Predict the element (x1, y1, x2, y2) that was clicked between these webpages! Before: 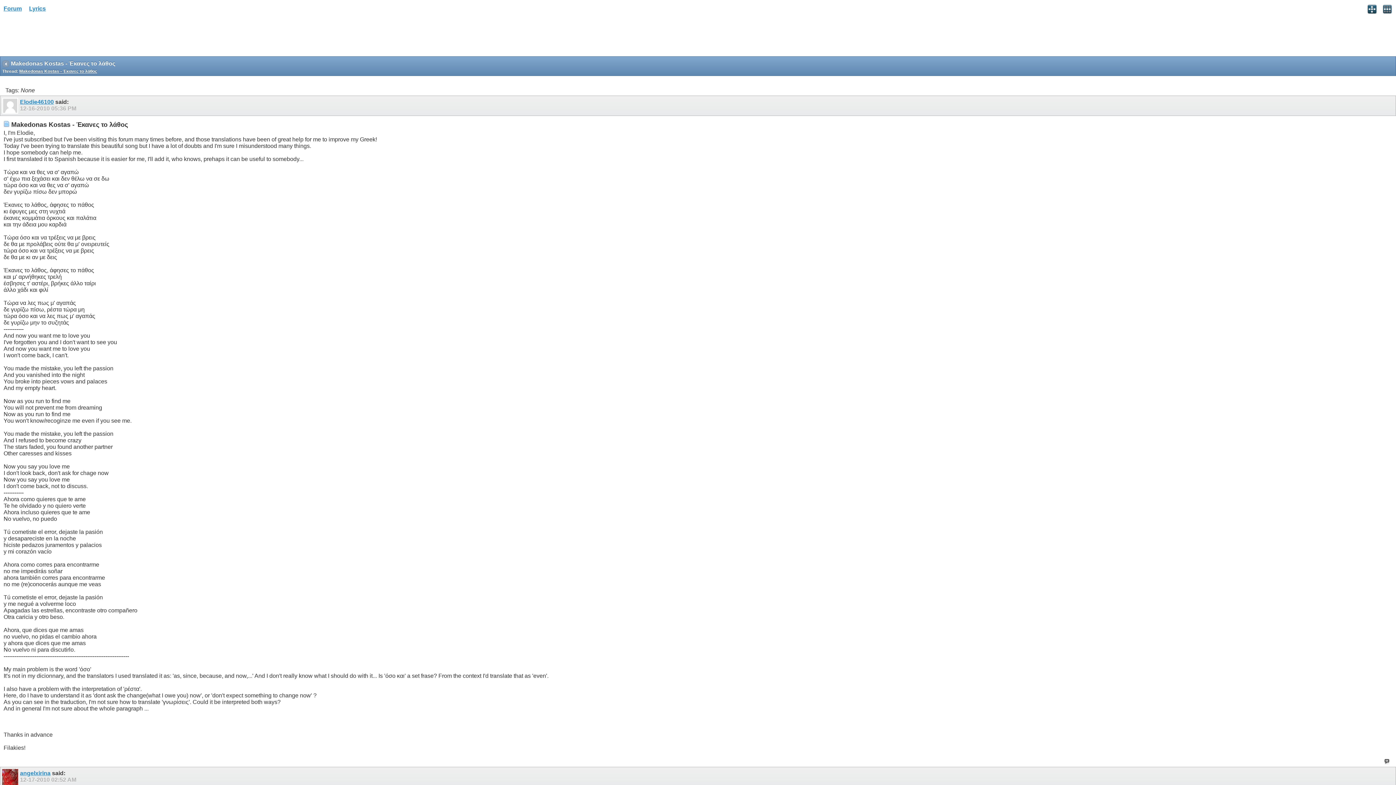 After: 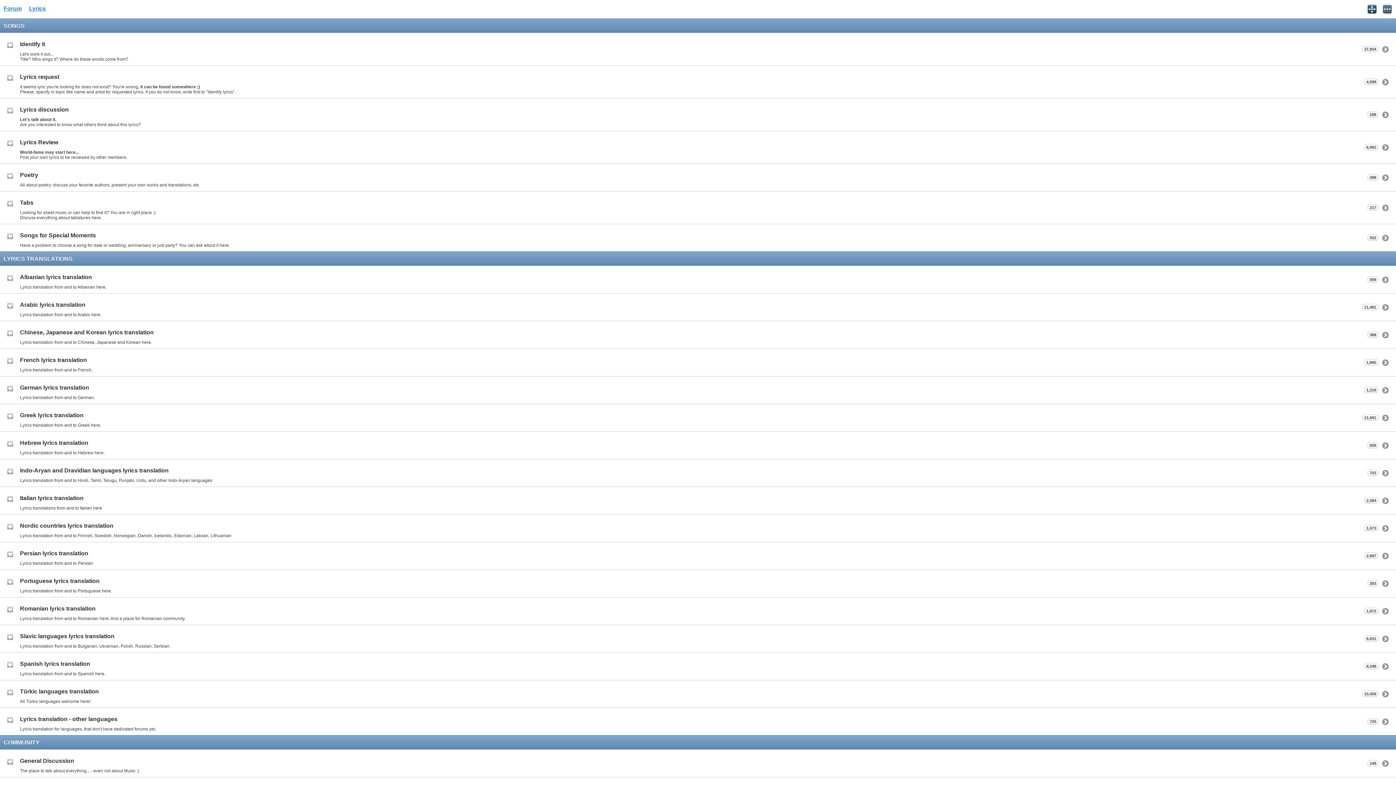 Action: bbox: (3, 5, 21, 11) label: Forum